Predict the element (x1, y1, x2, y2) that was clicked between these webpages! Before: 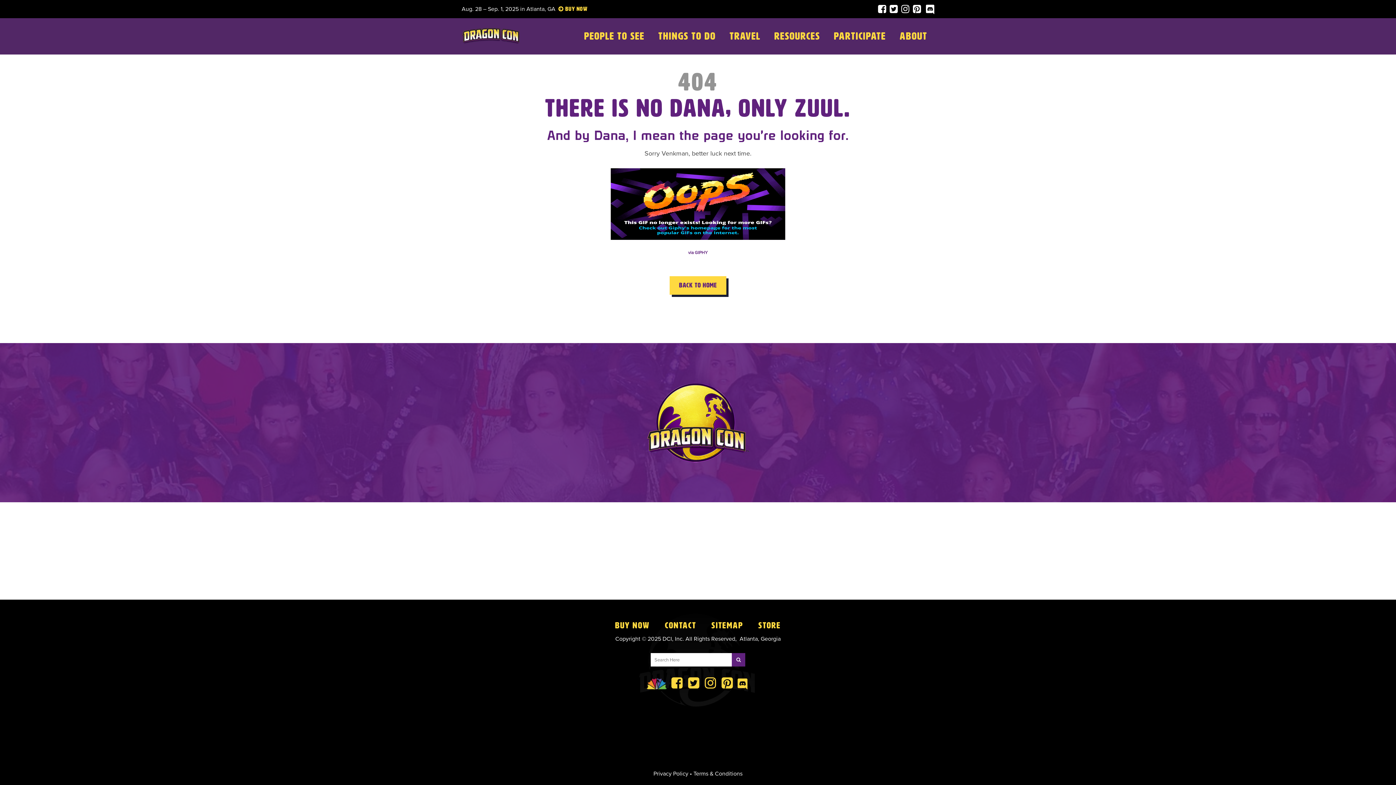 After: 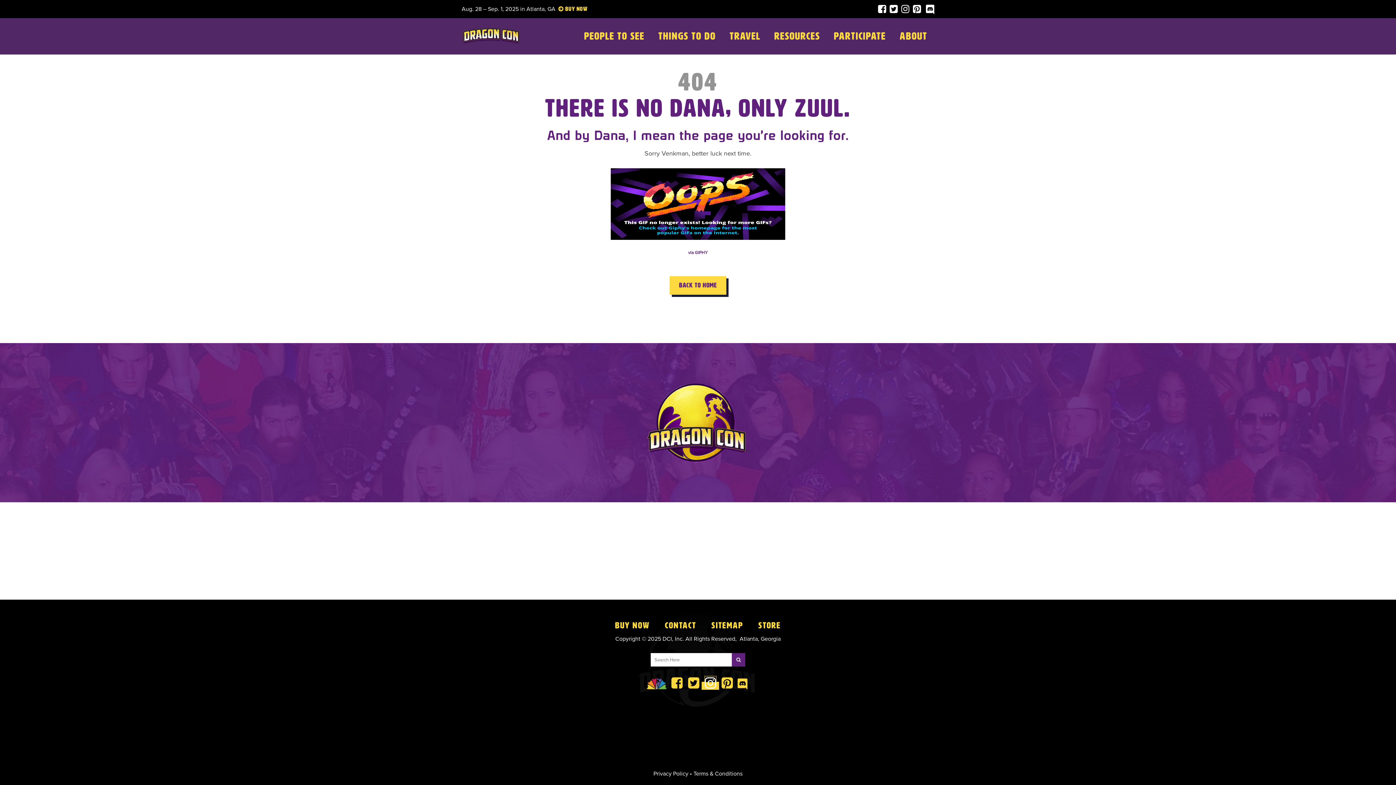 Action: bbox: (702, 682, 719, 689)